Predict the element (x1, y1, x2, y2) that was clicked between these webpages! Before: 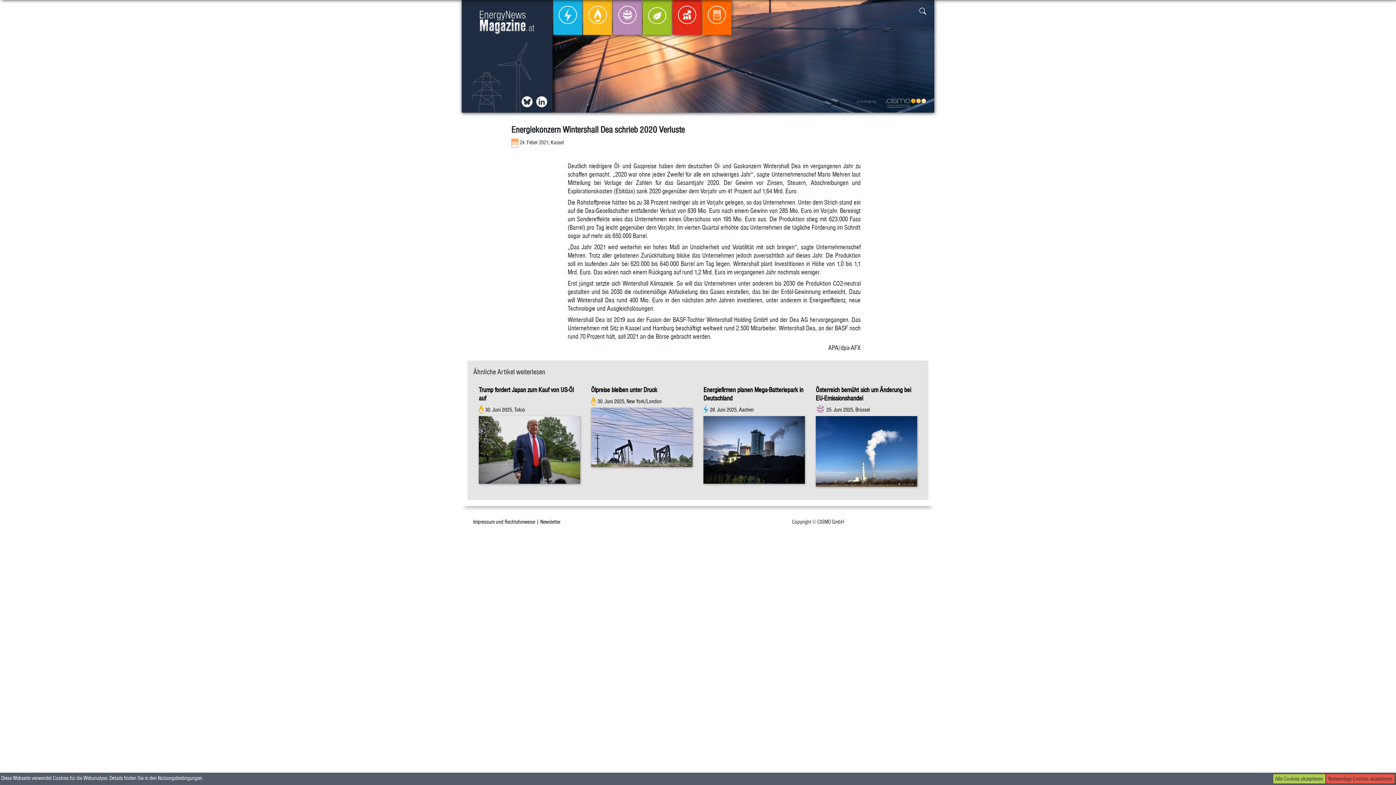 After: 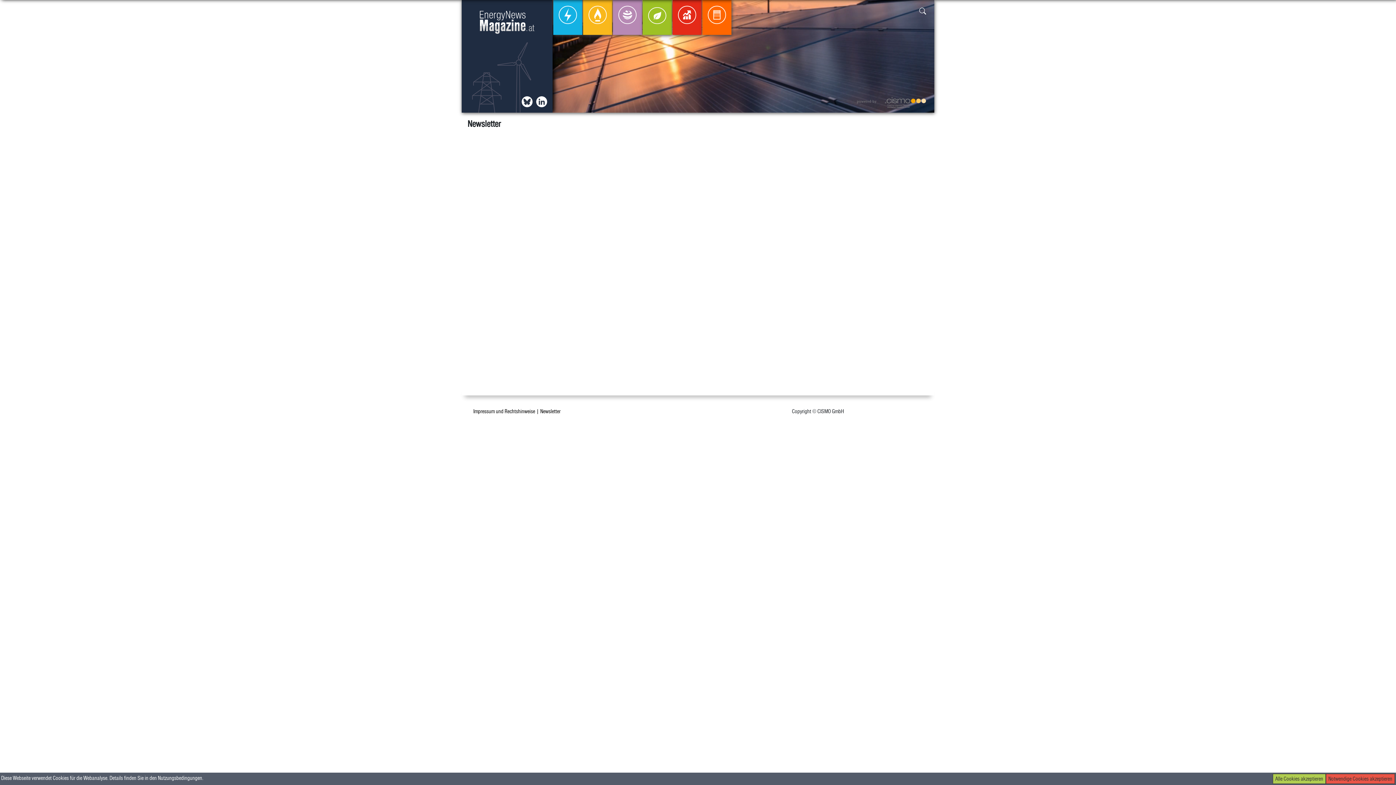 Action: label: Newsletter bbox: (540, 519, 560, 525)